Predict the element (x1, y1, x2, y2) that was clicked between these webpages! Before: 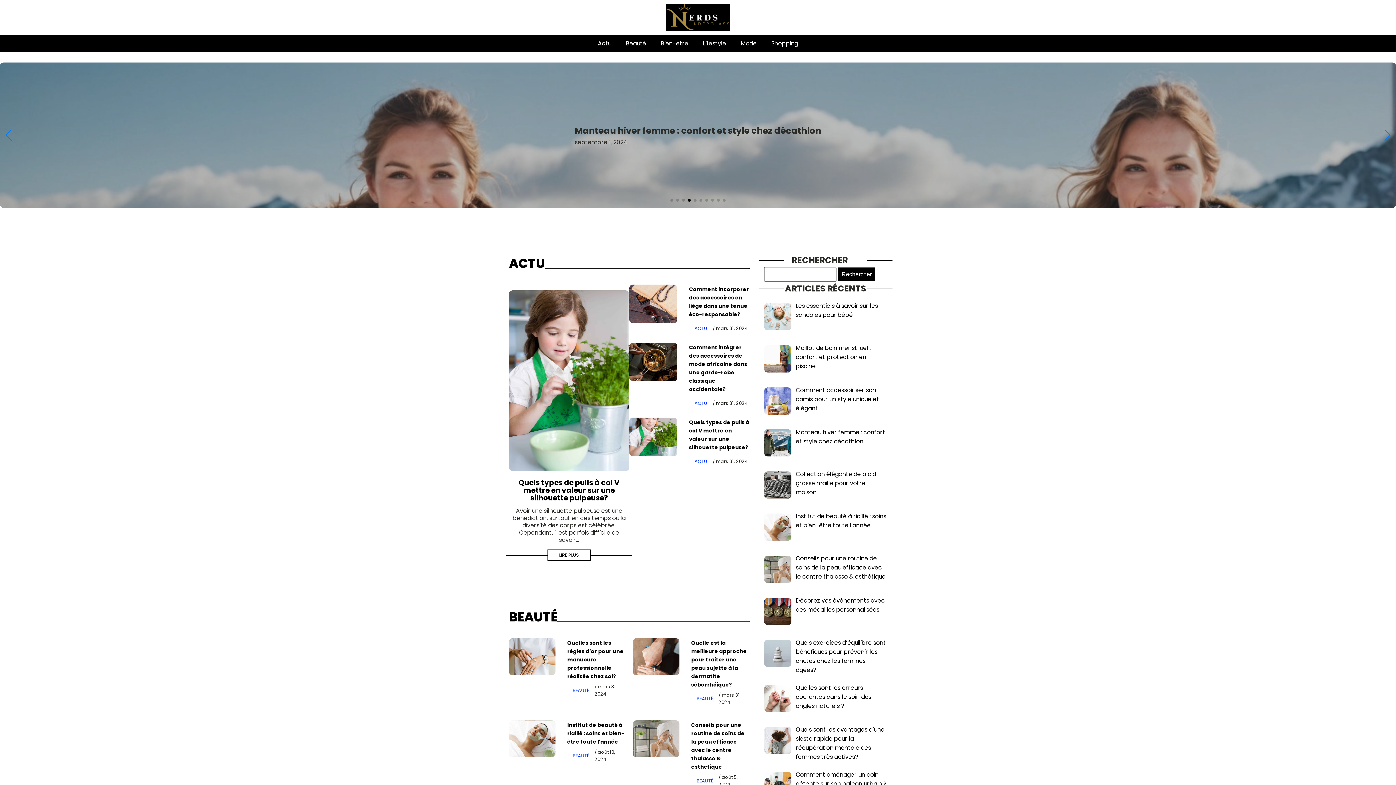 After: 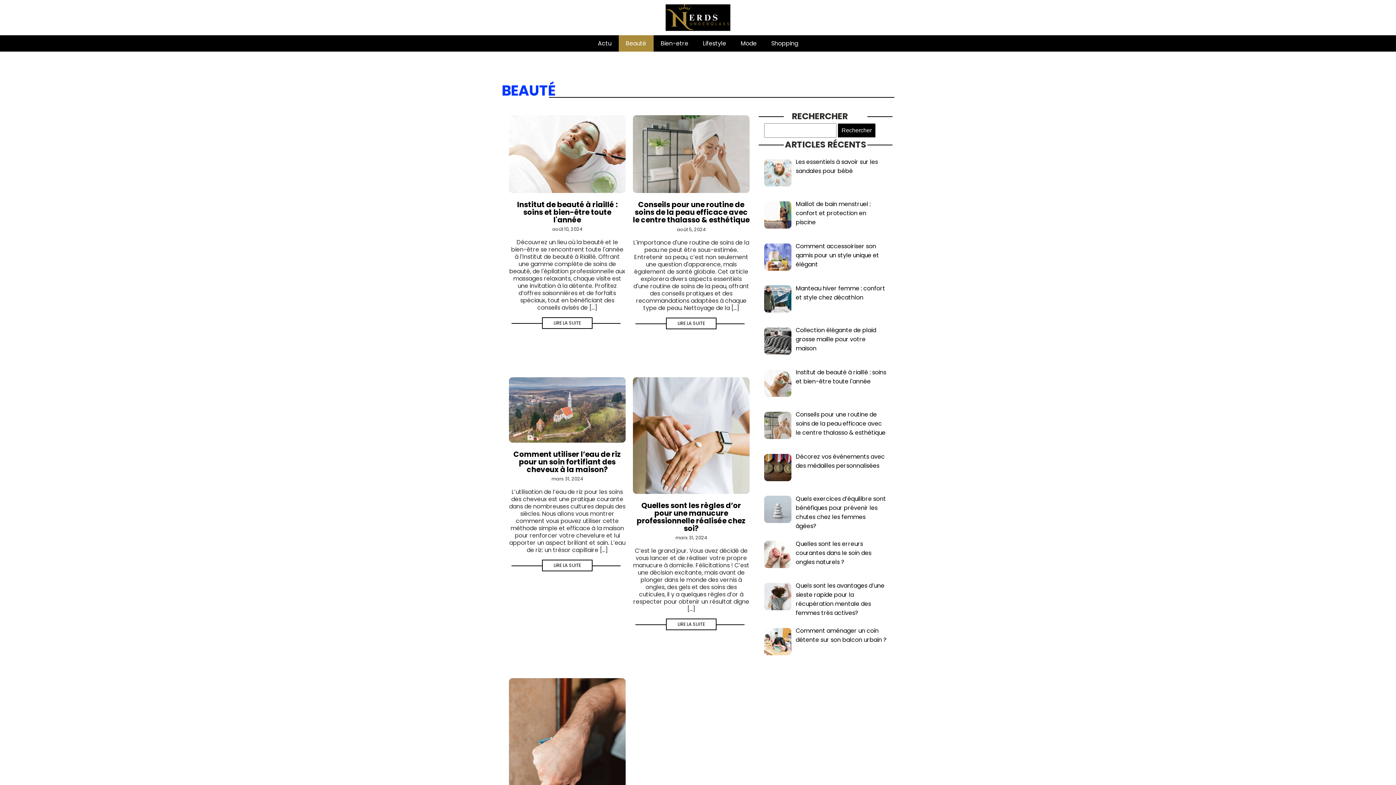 Action: bbox: (696, 778, 713, 784) label: BEAUTÉ